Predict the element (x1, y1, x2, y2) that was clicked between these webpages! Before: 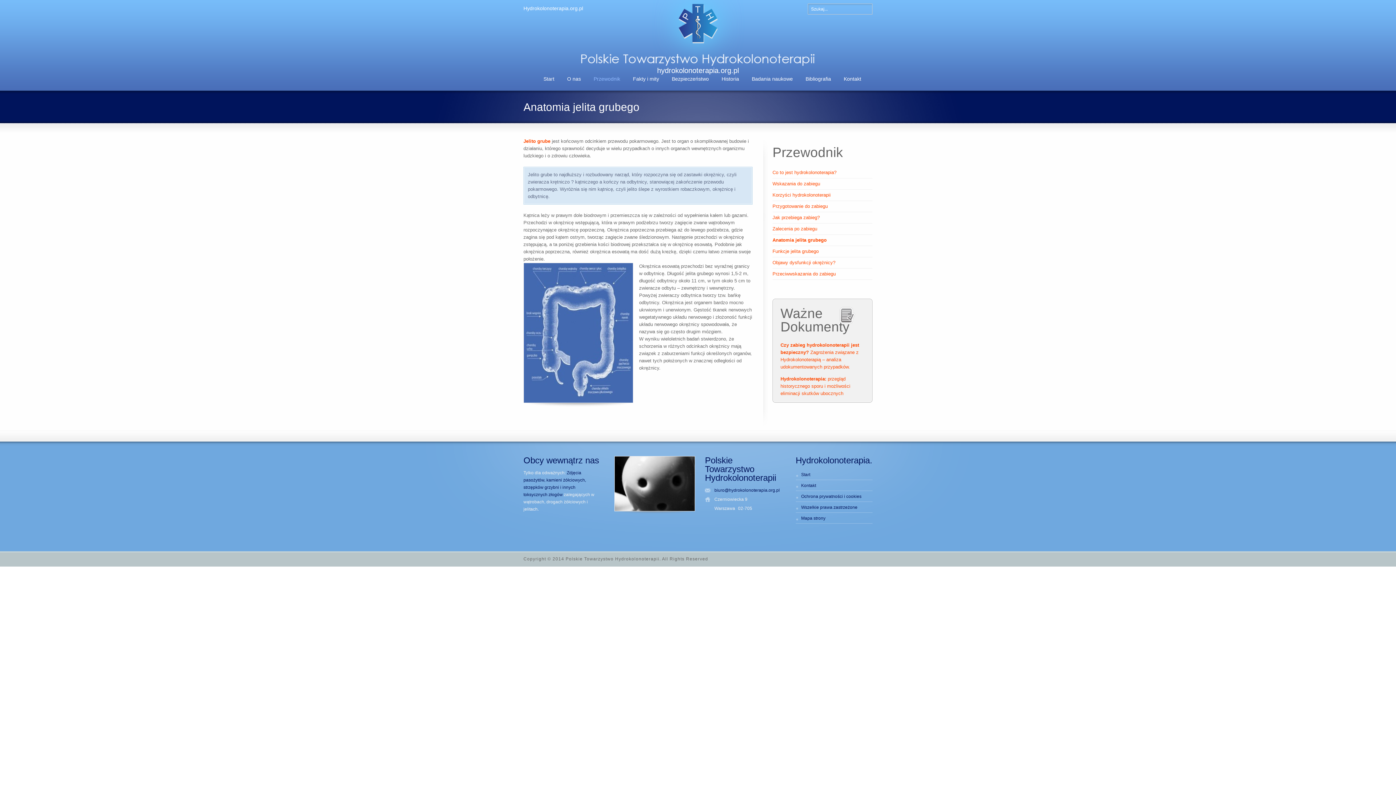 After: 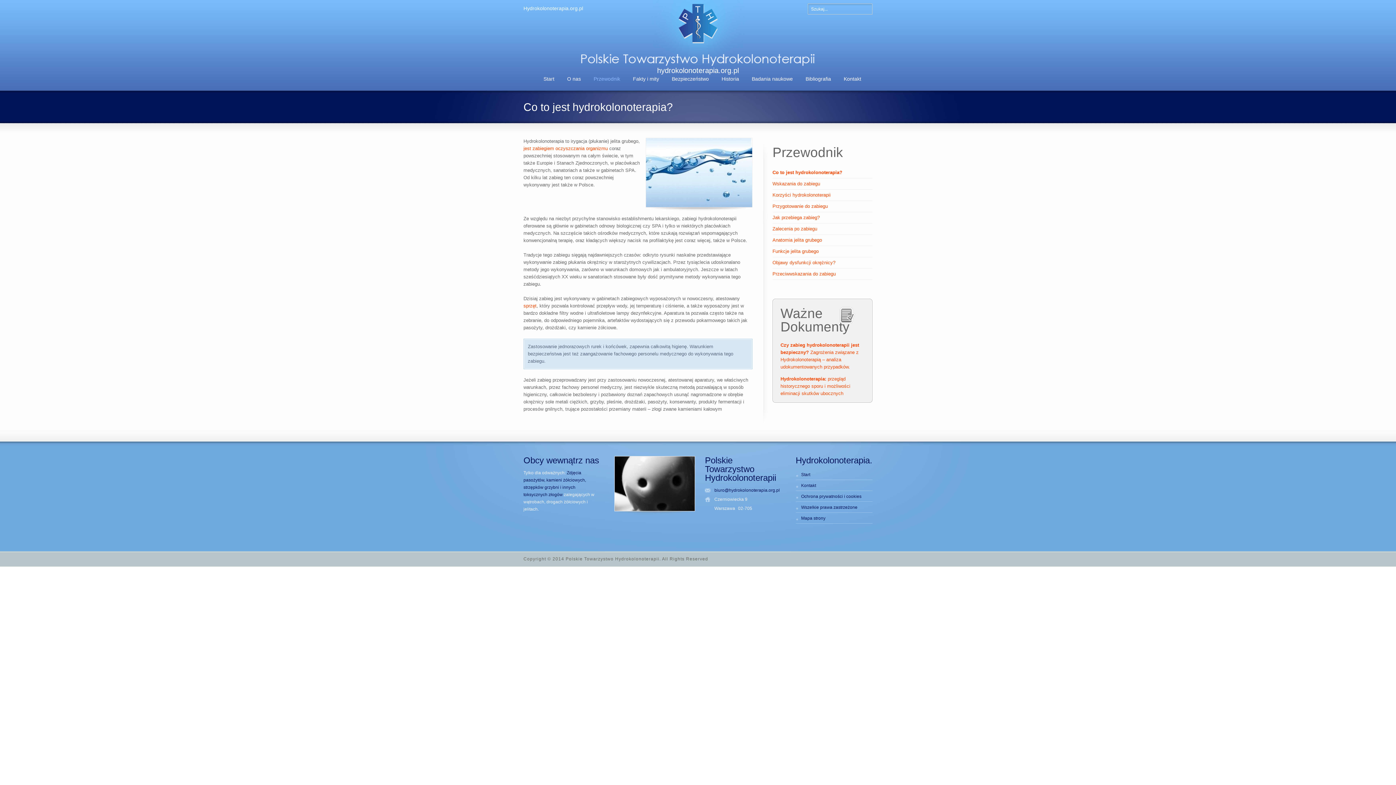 Action: label: Co to jest hydrokolonoterapia? bbox: (772, 169, 836, 175)